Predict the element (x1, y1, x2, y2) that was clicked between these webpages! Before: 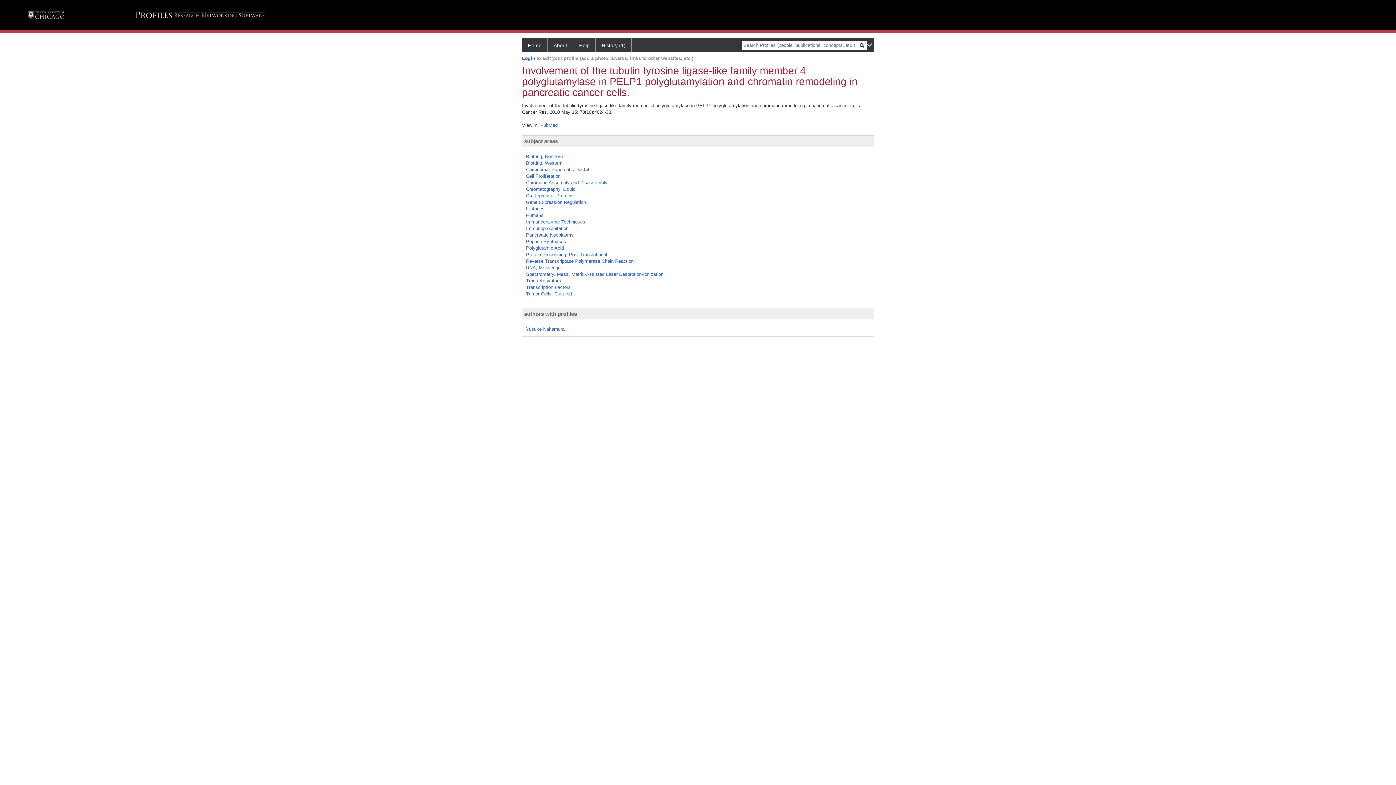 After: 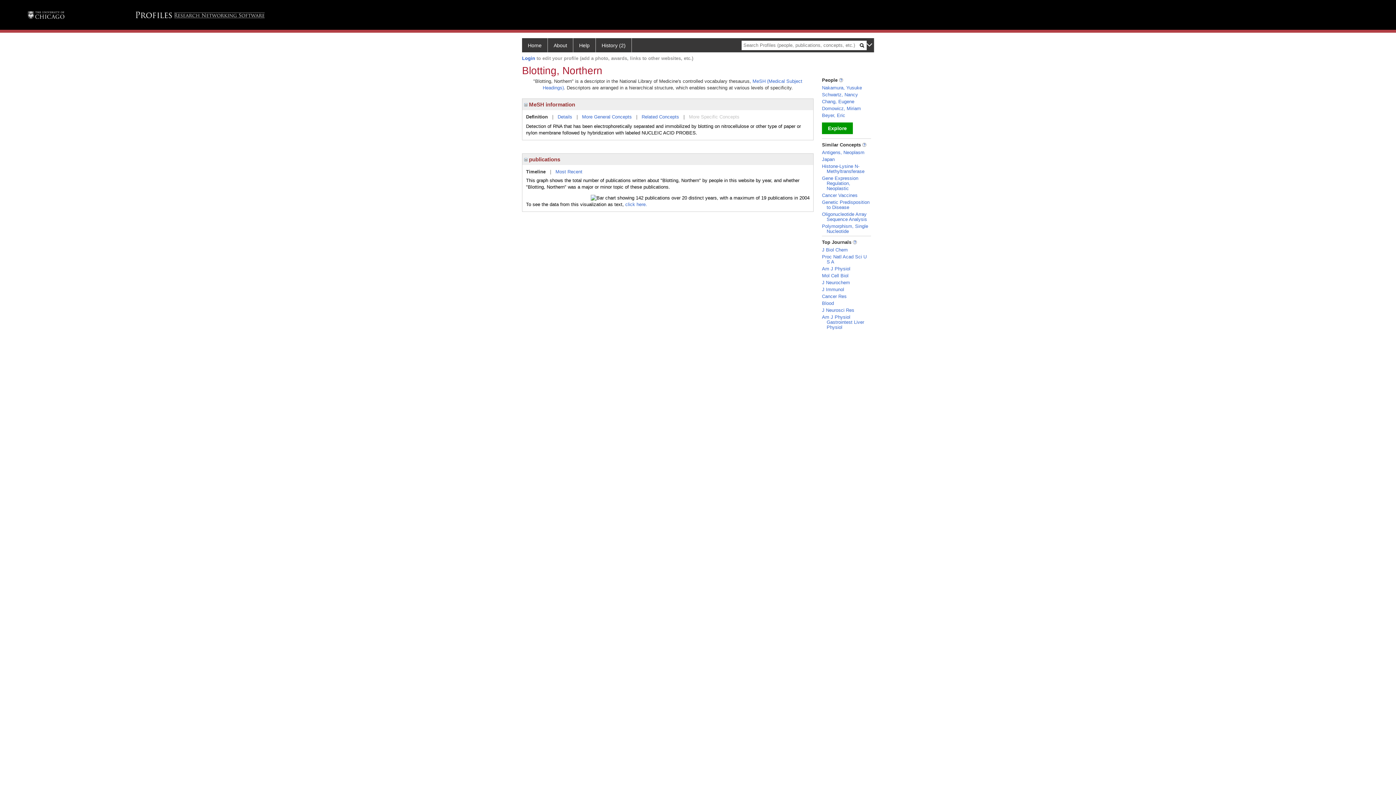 Action: bbox: (526, 153, 562, 159) label: Blotting, Northern